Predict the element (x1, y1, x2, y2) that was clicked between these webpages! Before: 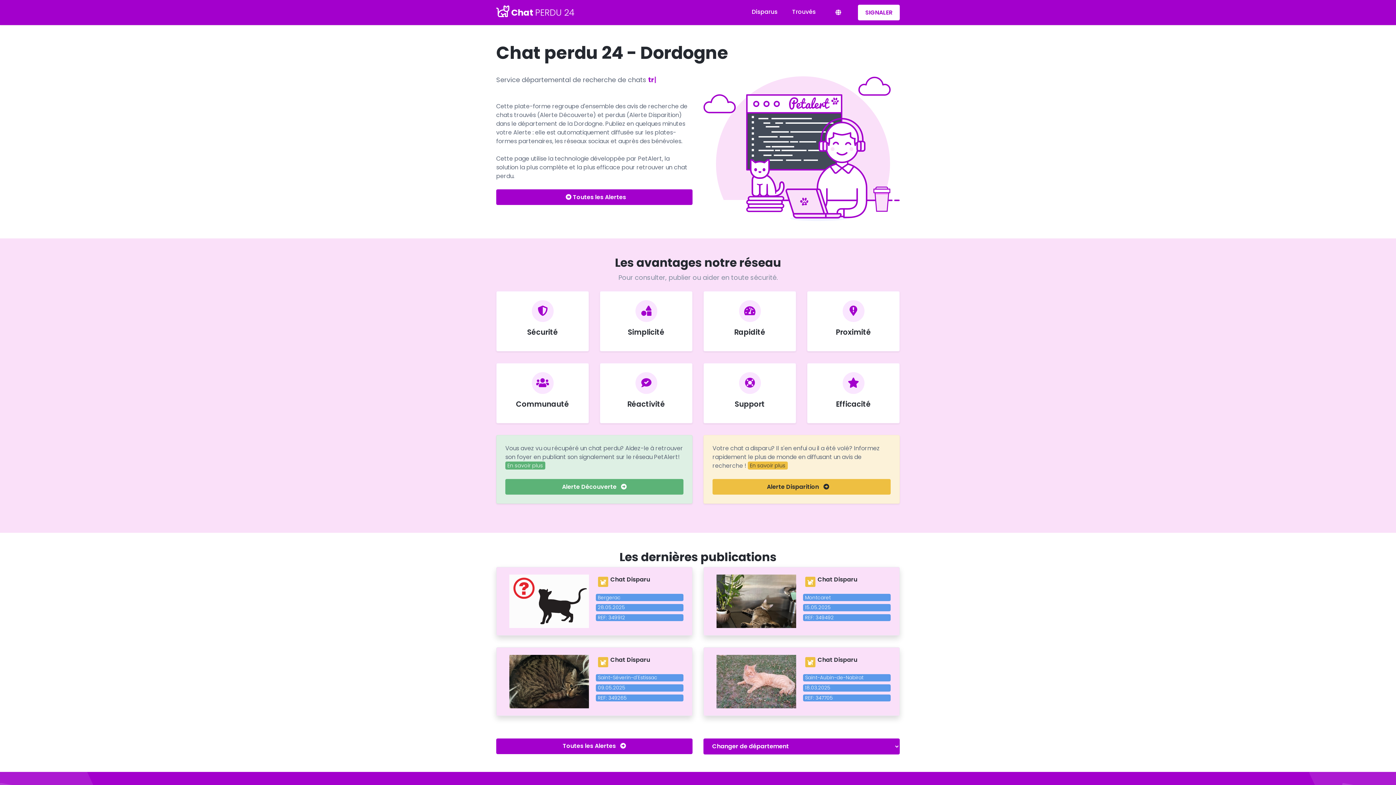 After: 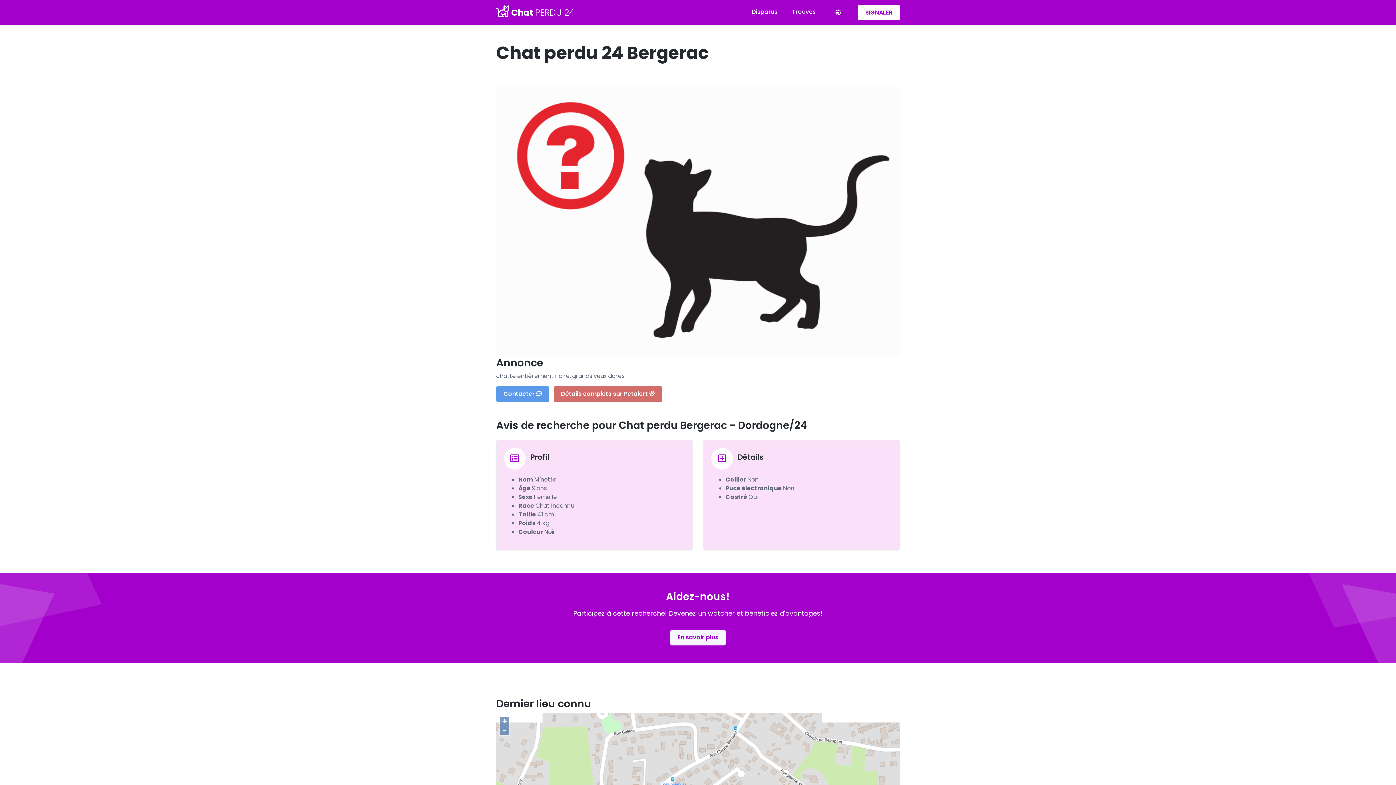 Action: label: Chat Disparu
Bergerac
28.05.2025
REF: 349912 bbox: (496, 567, 692, 635)